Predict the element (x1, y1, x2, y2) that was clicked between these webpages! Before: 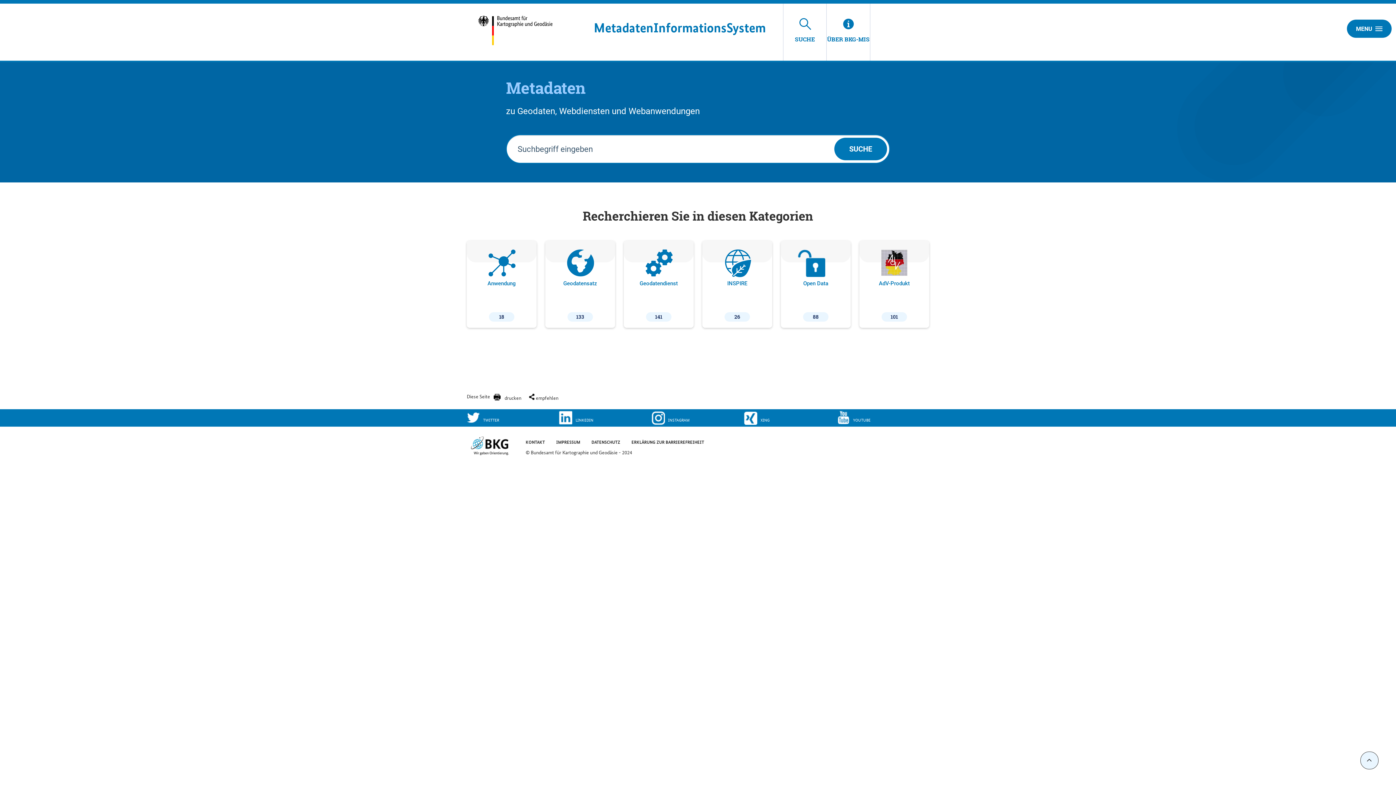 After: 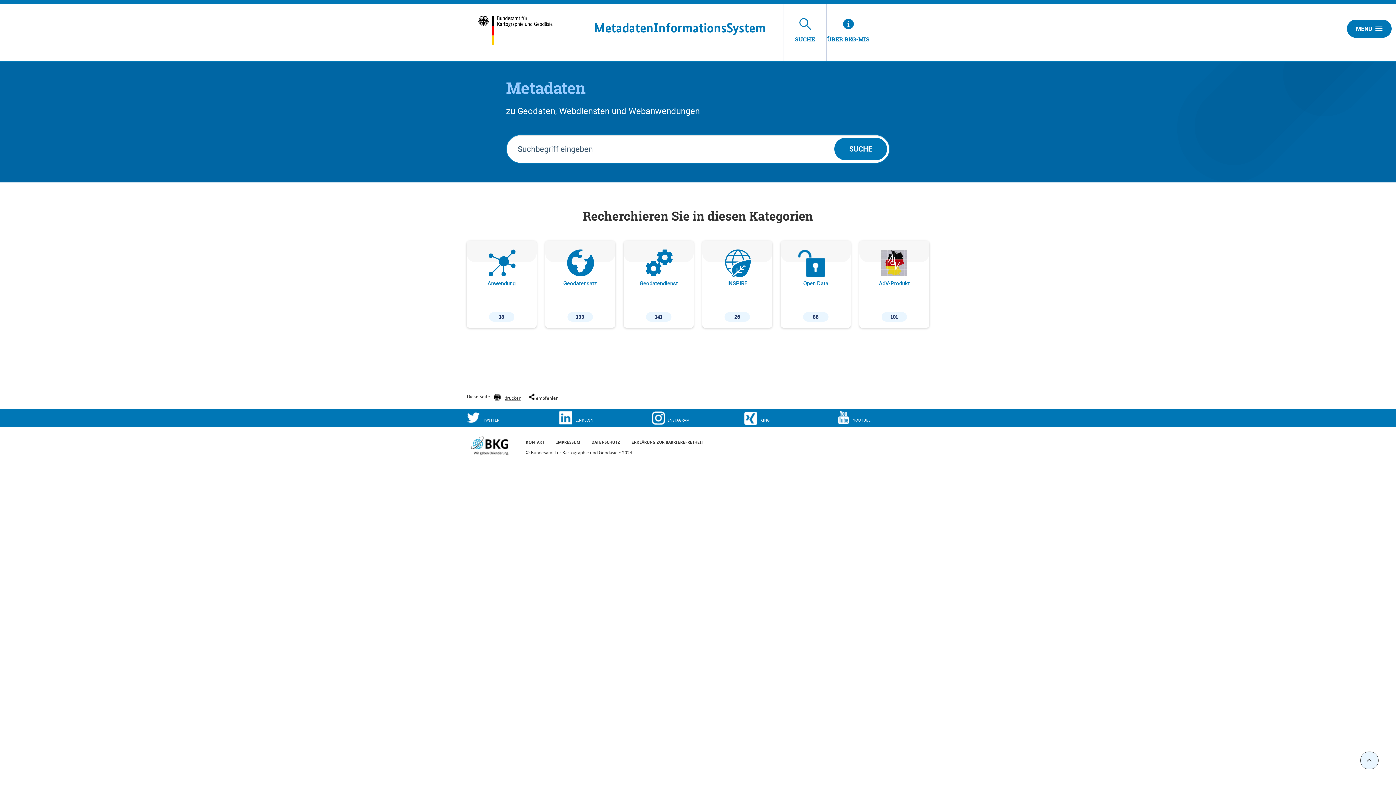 Action: label: drucken bbox: (493, 389, 521, 402)